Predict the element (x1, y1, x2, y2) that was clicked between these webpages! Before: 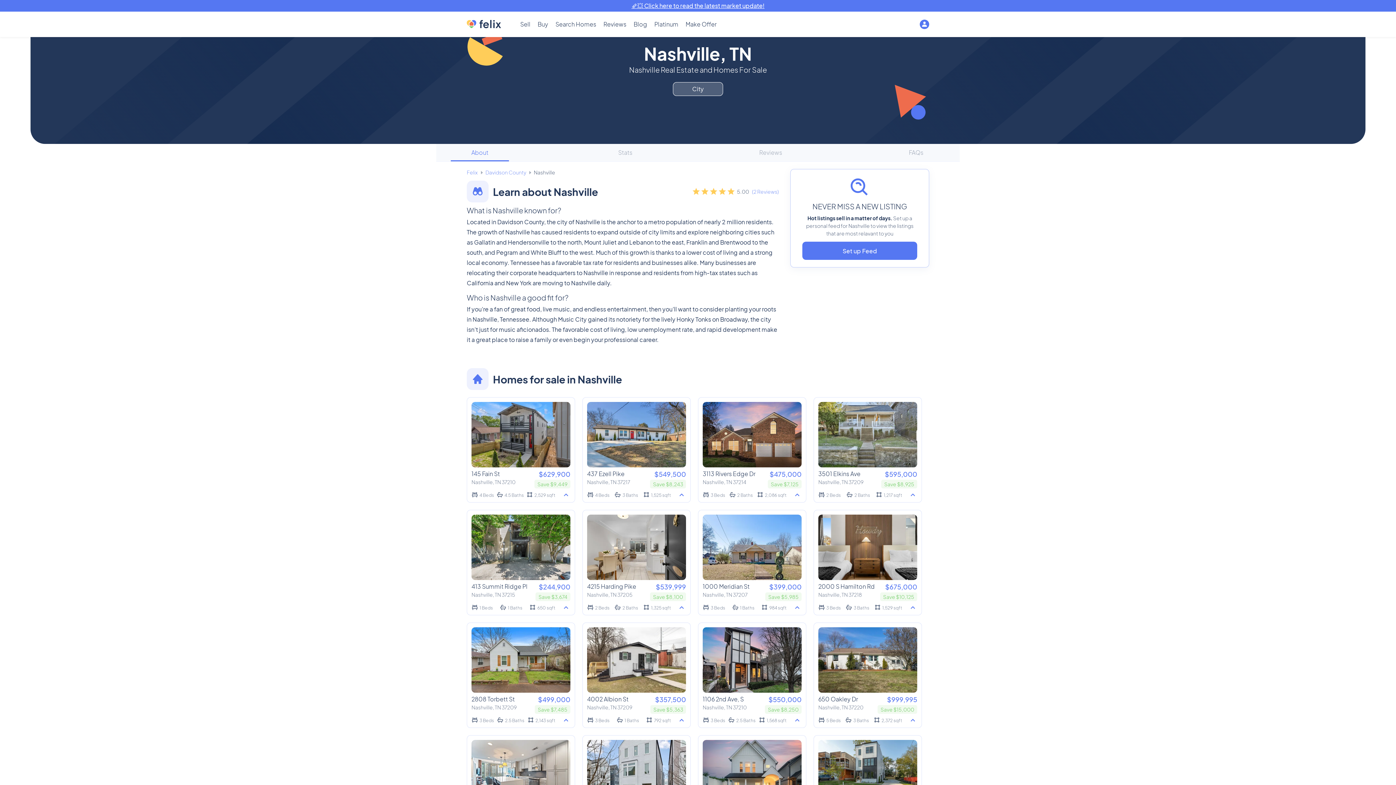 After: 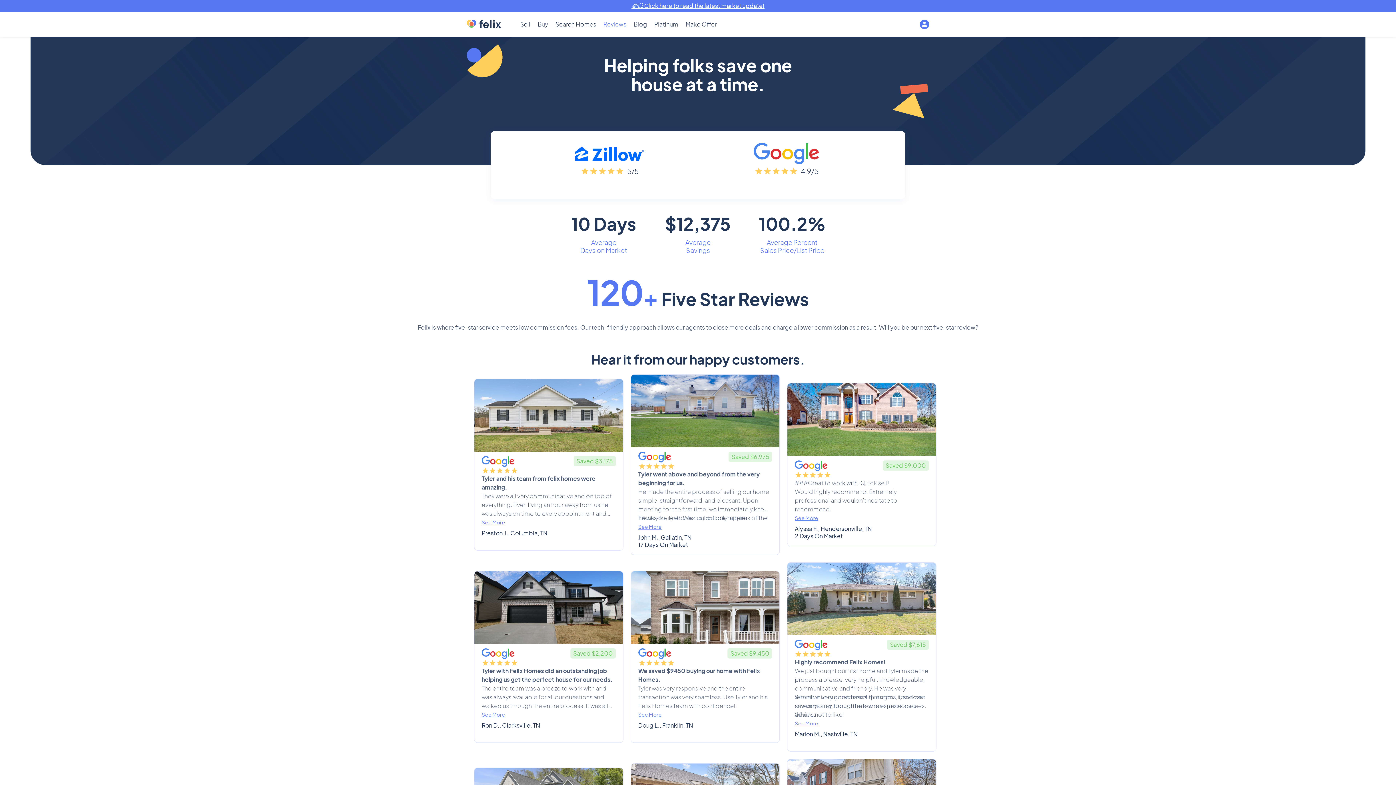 Action: label: Reviews bbox: (603, 20, 626, 28)